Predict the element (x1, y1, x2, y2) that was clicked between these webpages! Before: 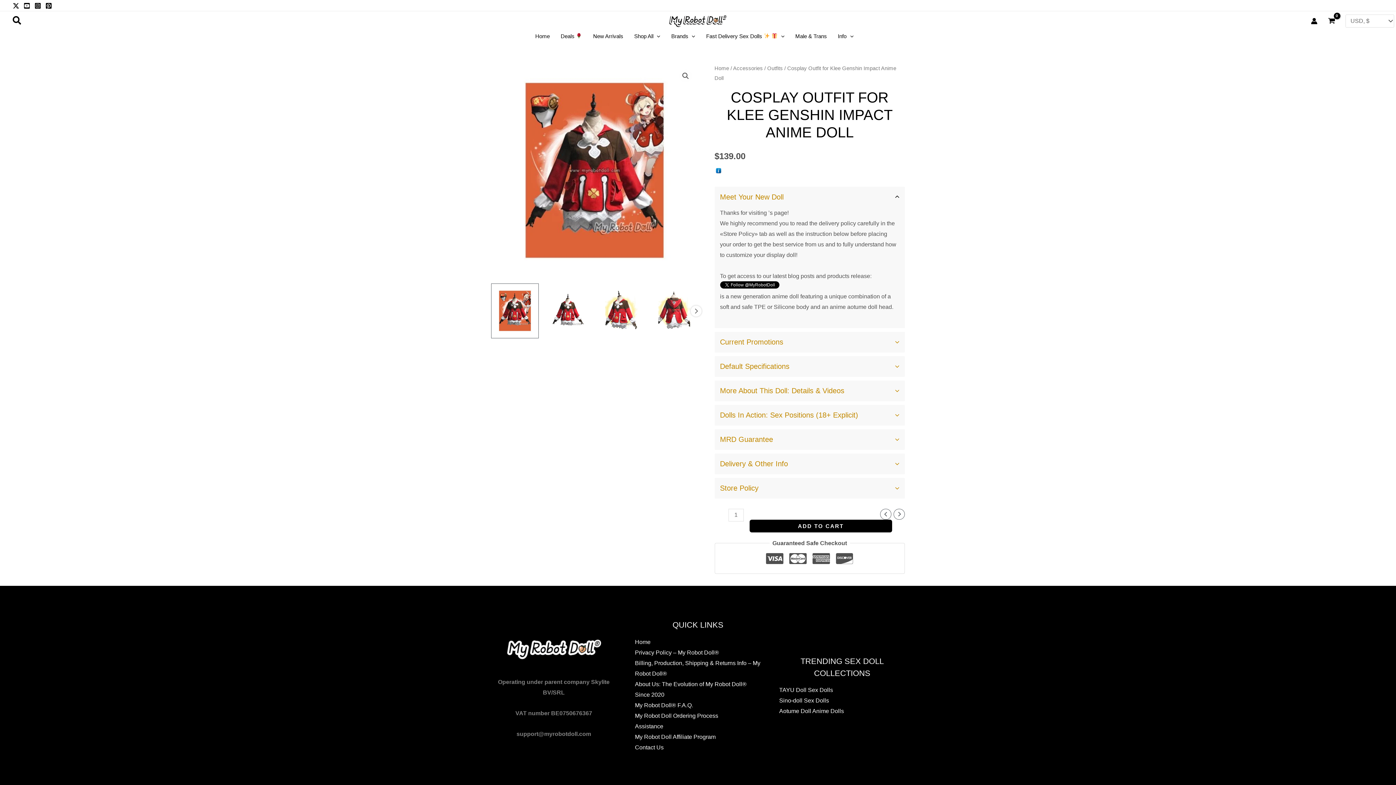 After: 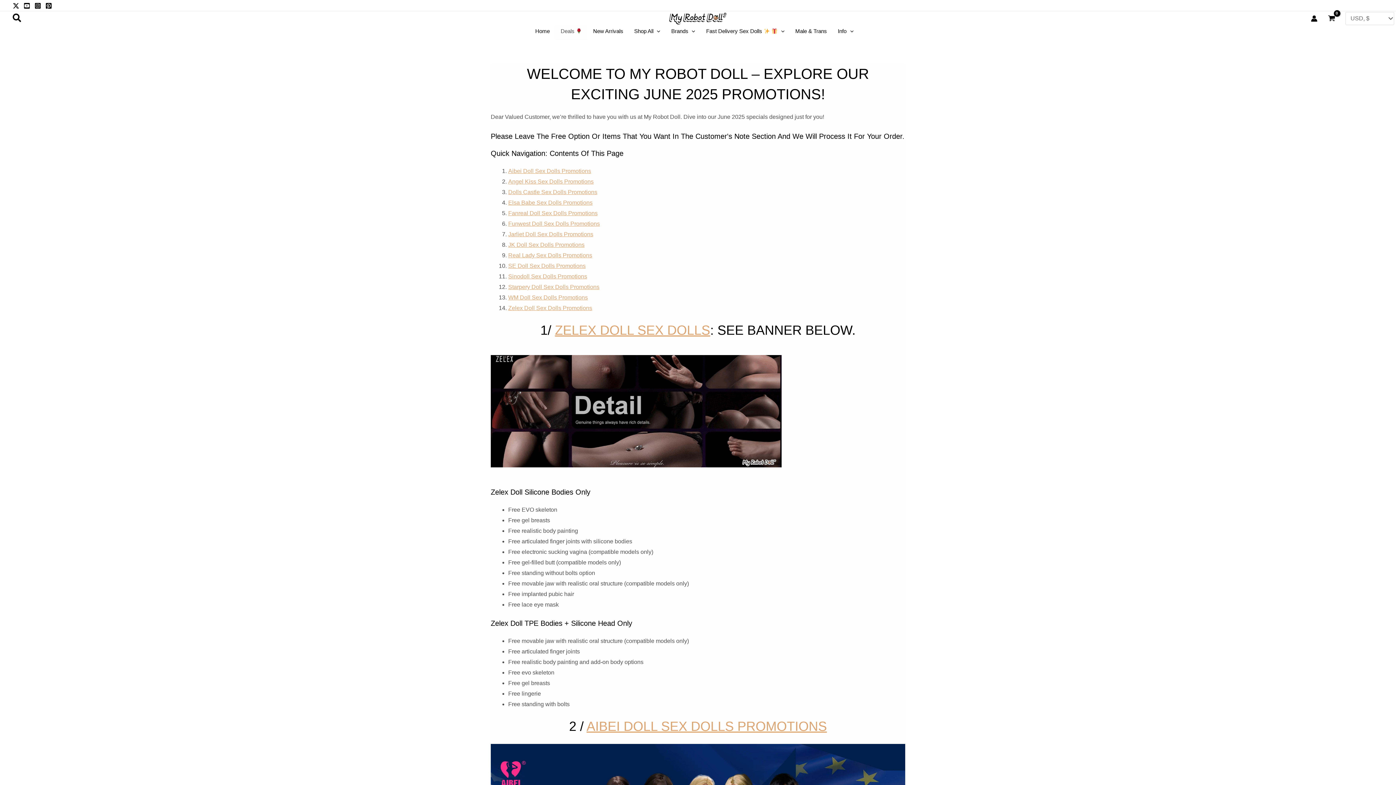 Action: bbox: (555, 27, 587, 45) label: Deals 